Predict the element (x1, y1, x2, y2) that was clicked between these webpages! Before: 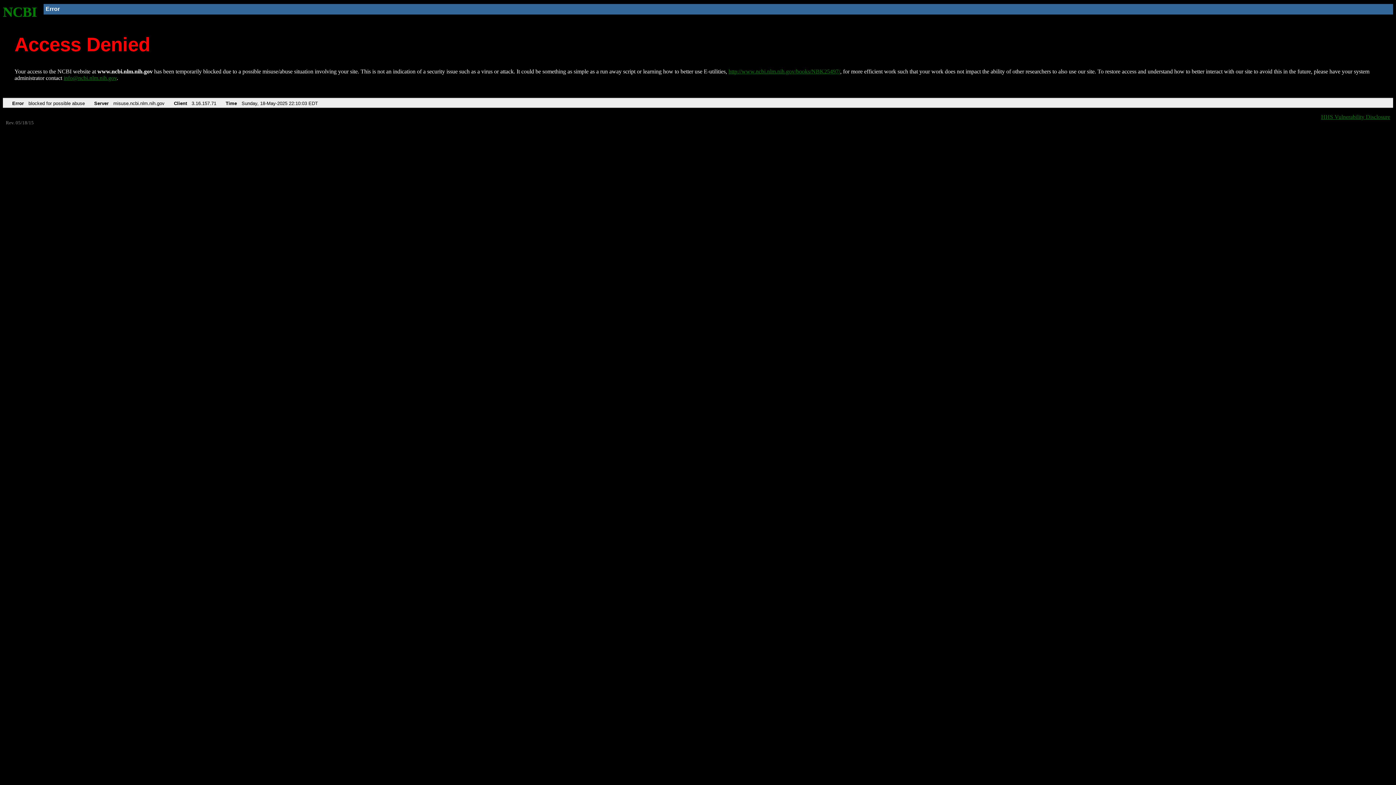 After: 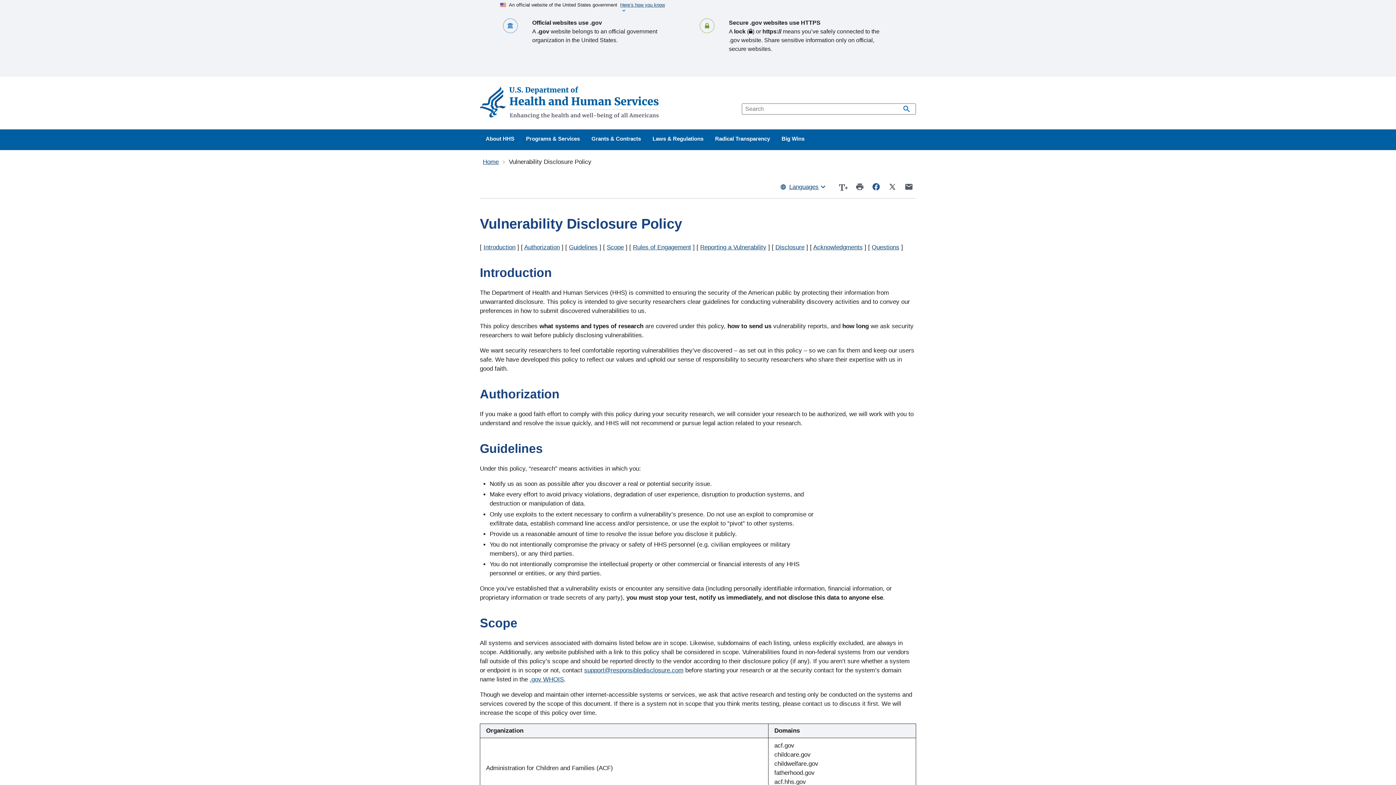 Action: label: HHS Vulnerability Disclosure bbox: (1321, 113, 1390, 119)